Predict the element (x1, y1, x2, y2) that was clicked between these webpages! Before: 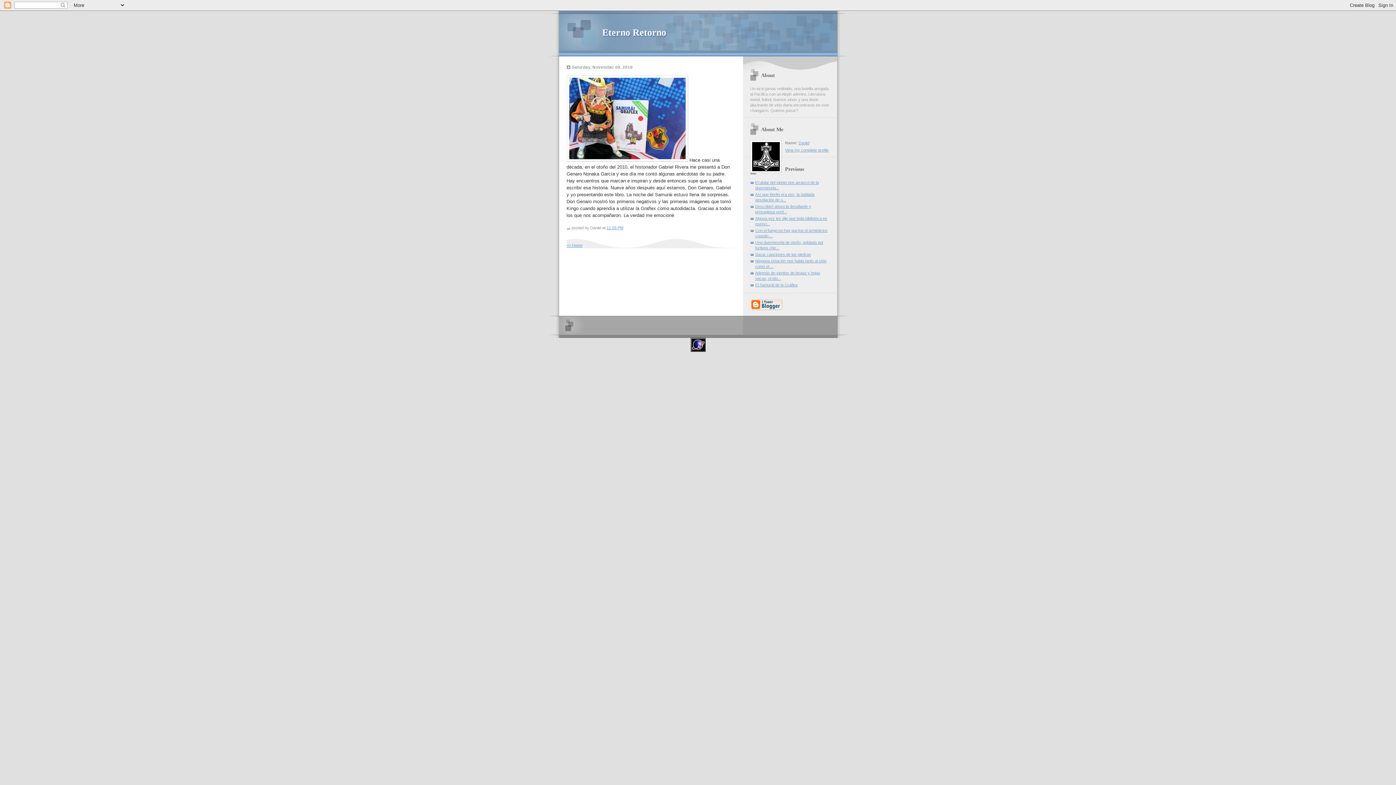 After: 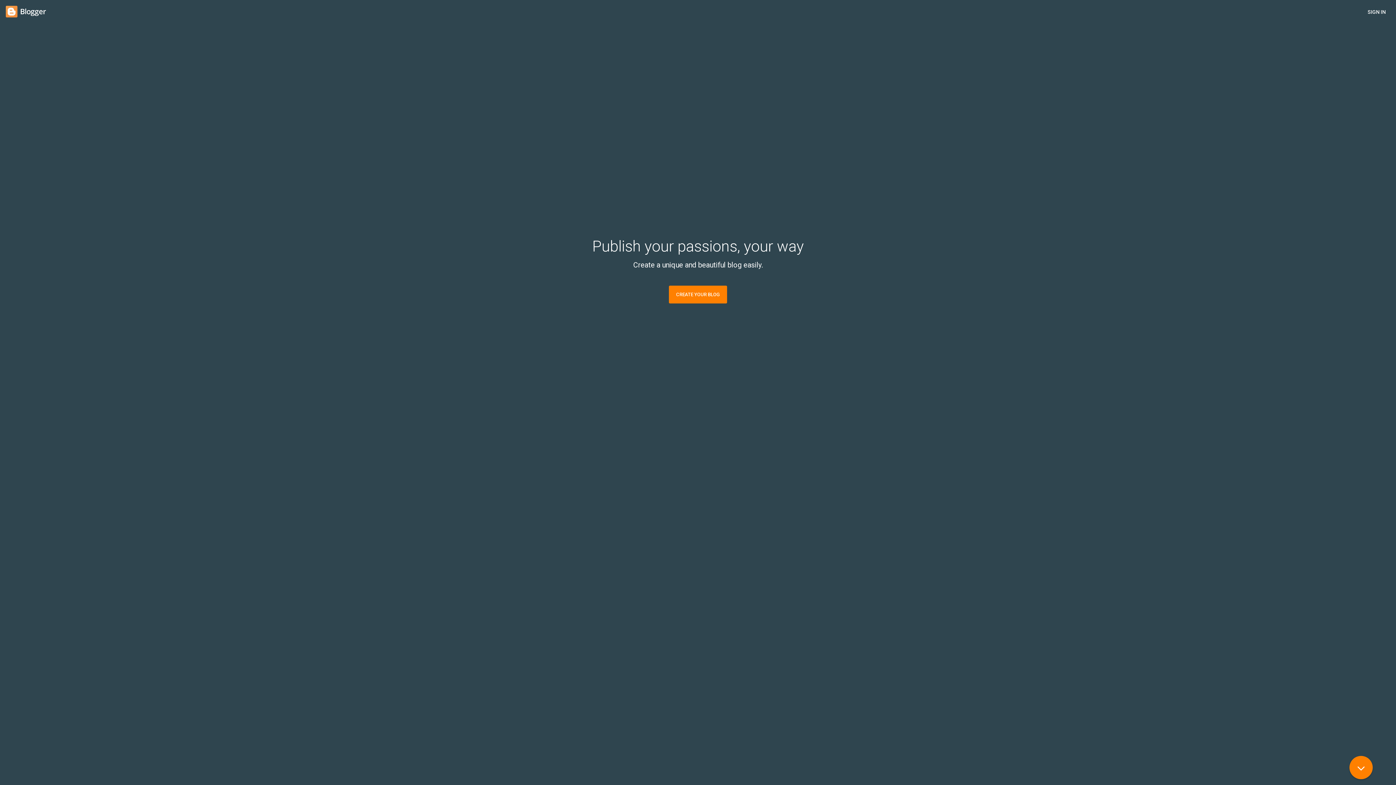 Action: bbox: (750, 306, 782, 311)